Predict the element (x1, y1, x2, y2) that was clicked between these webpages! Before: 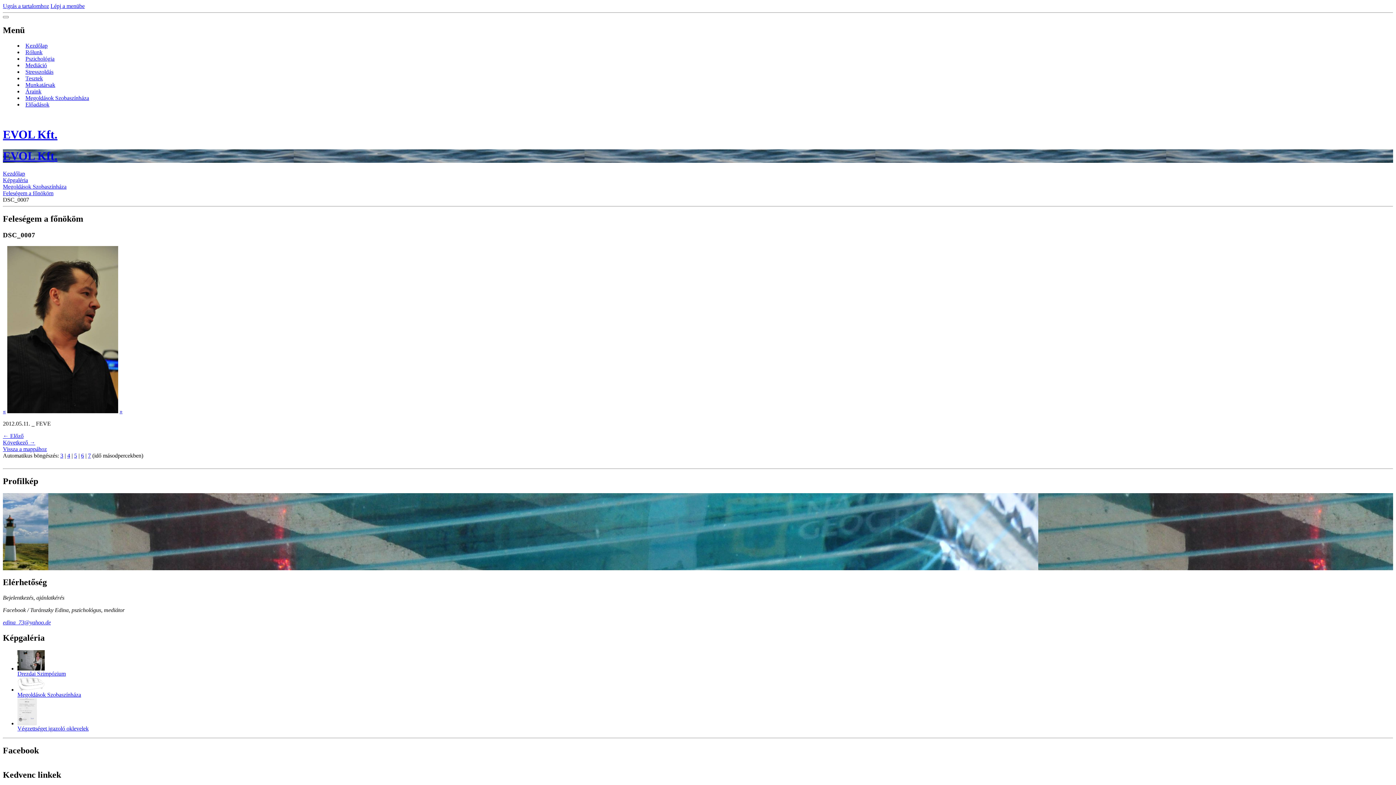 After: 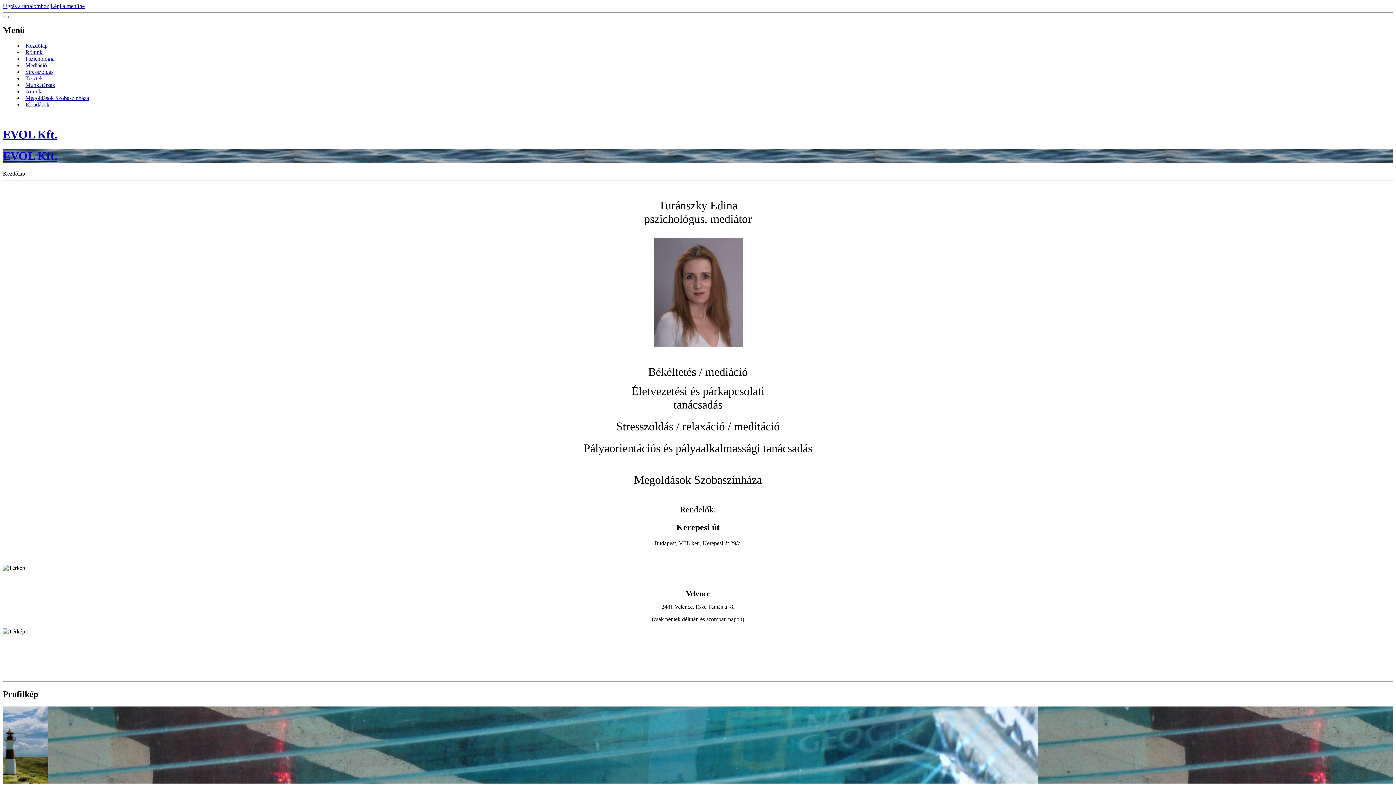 Action: label: EVOL Kft. bbox: (2, 128, 57, 141)